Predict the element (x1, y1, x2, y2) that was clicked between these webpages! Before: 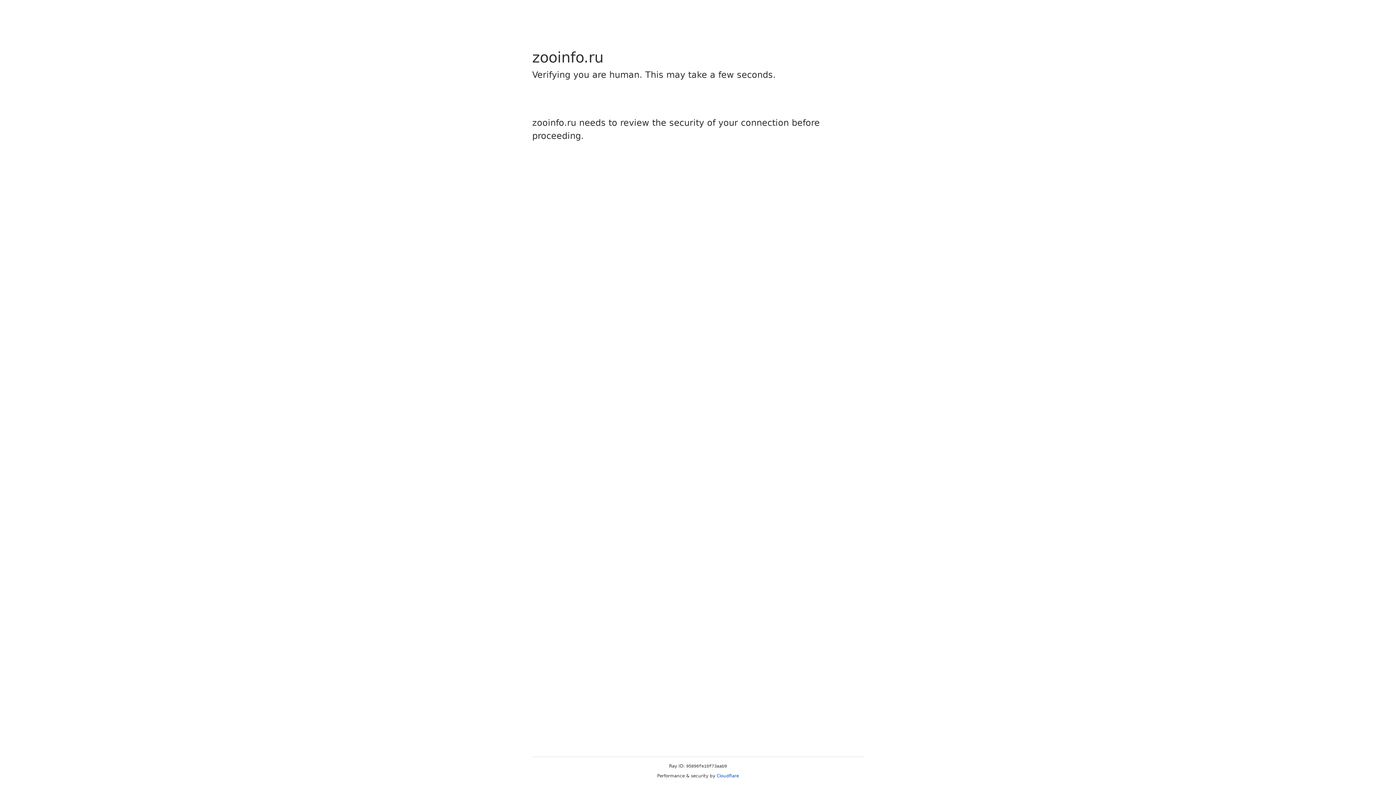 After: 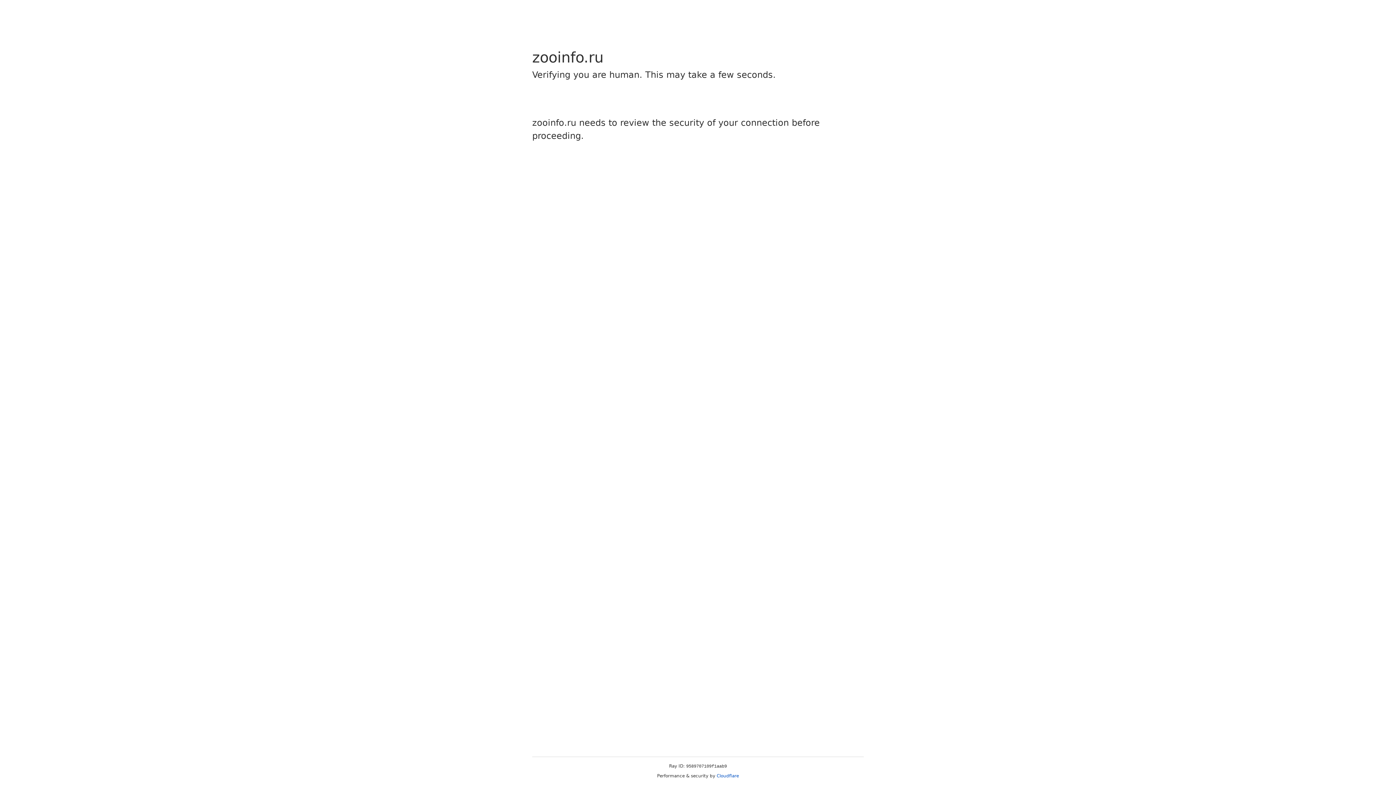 Action: bbox: (716, 773, 739, 778) label: Cloudflare